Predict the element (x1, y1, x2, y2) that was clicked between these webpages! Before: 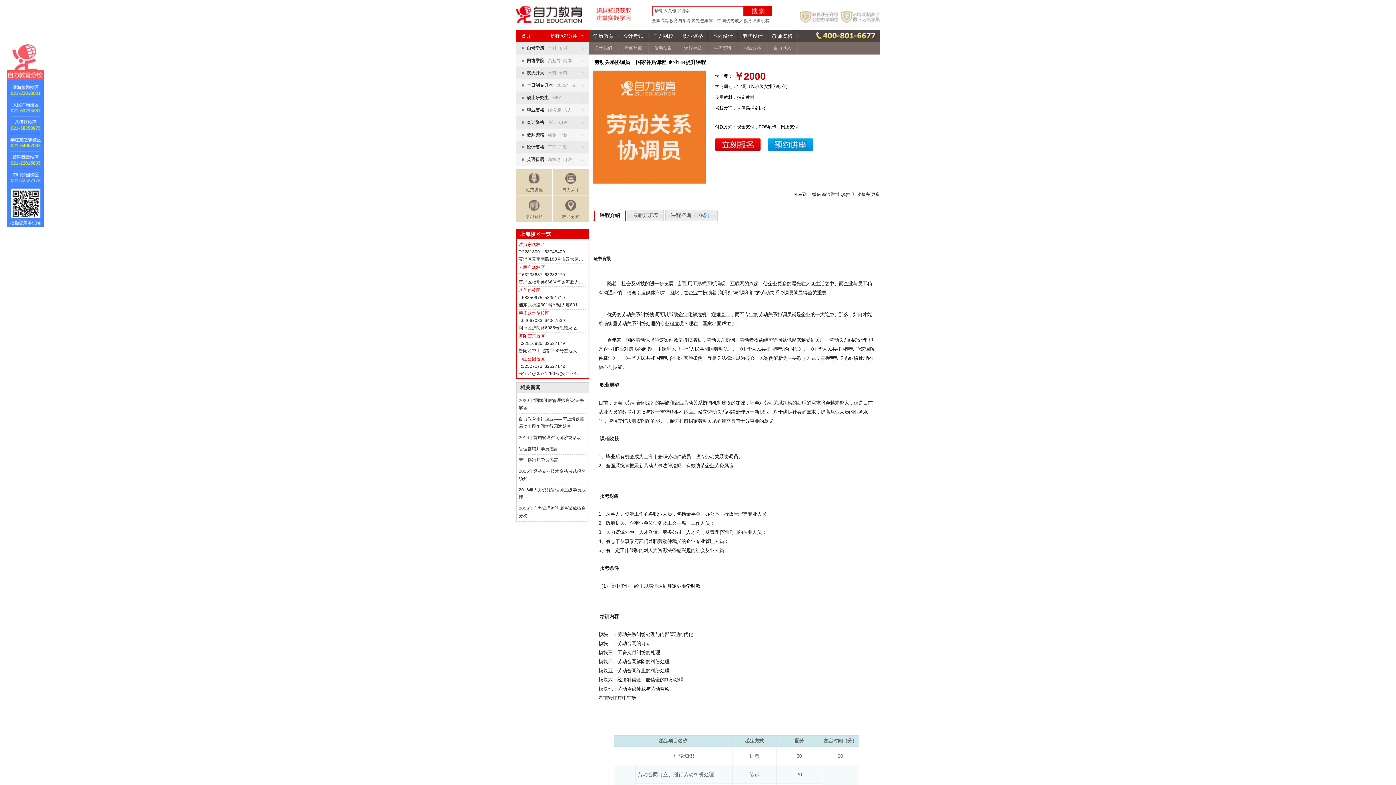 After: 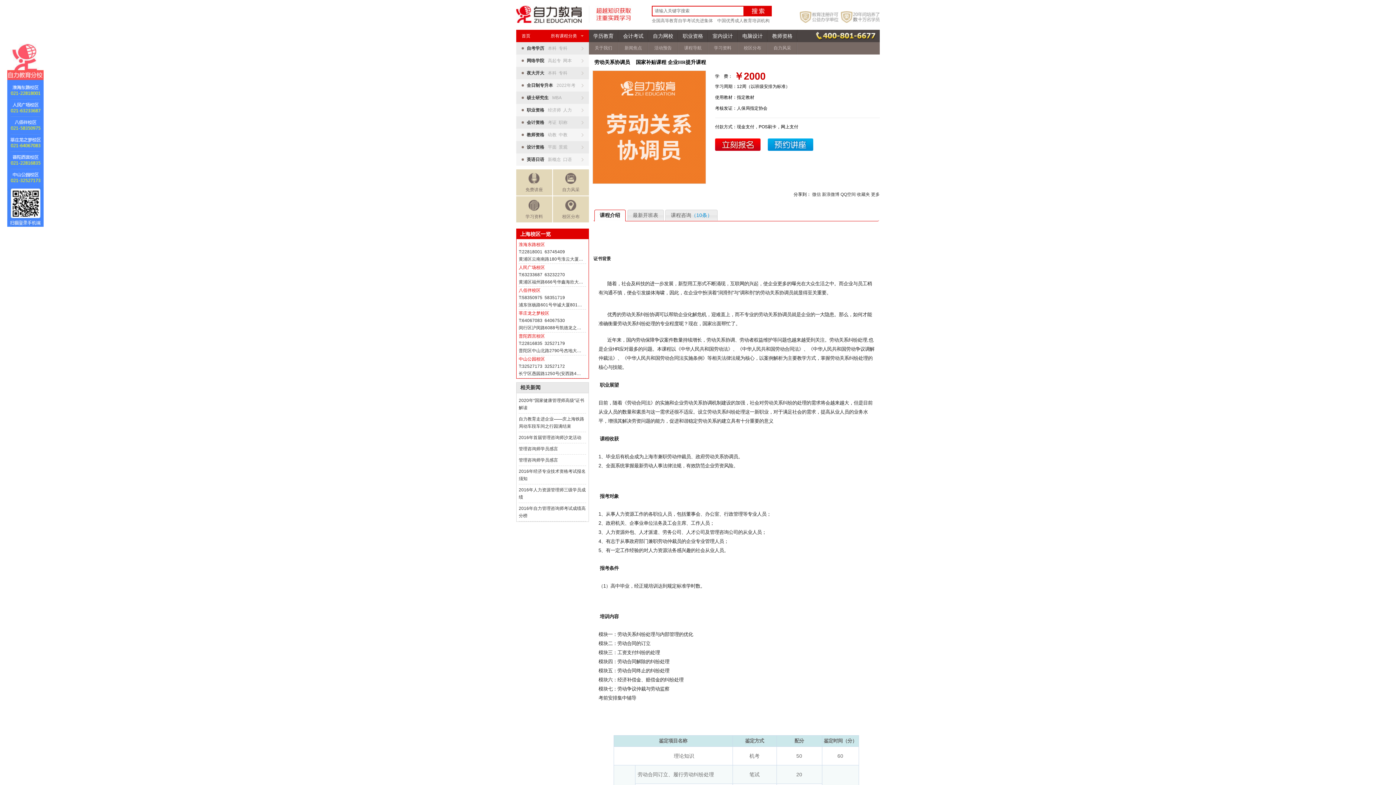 Action: bbox: (840, 192, 856, 197) label: QQ空间